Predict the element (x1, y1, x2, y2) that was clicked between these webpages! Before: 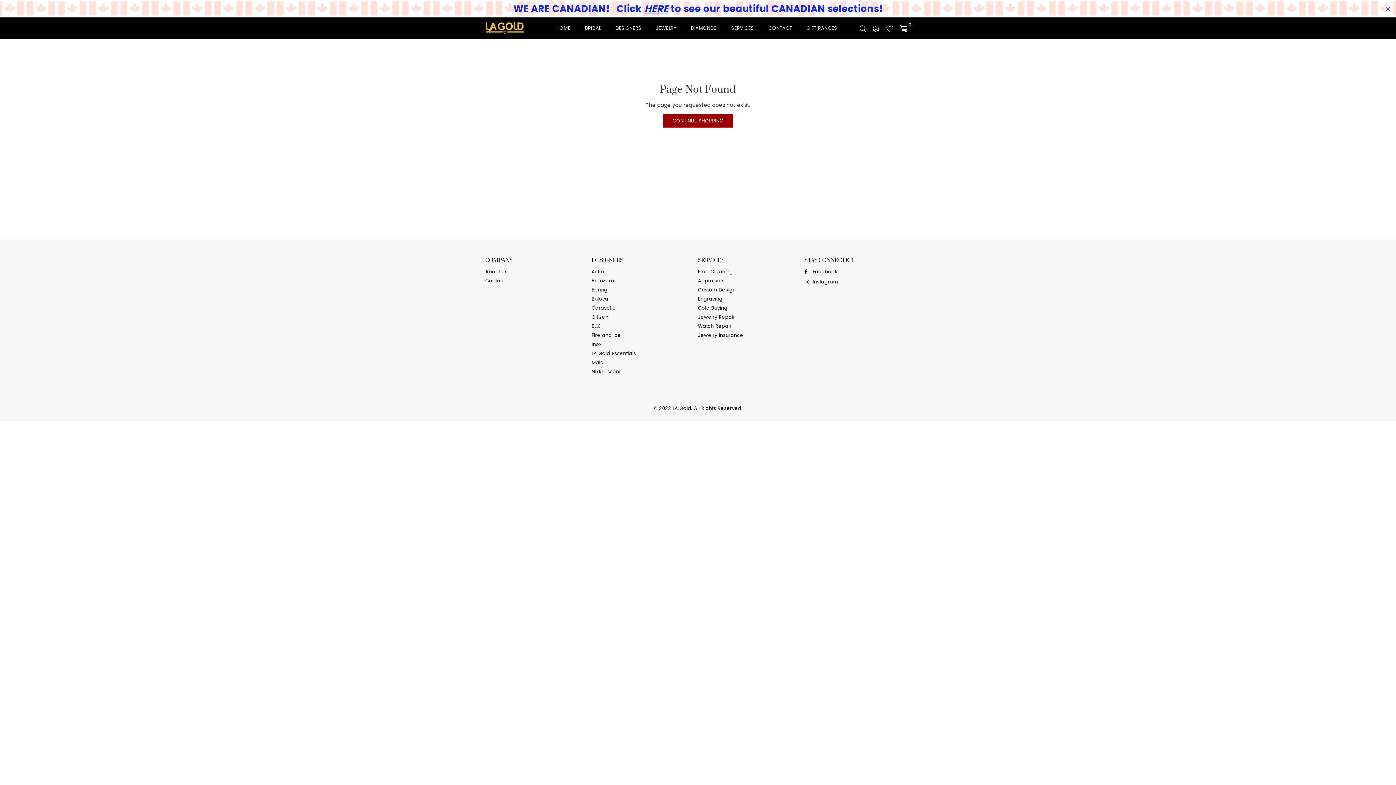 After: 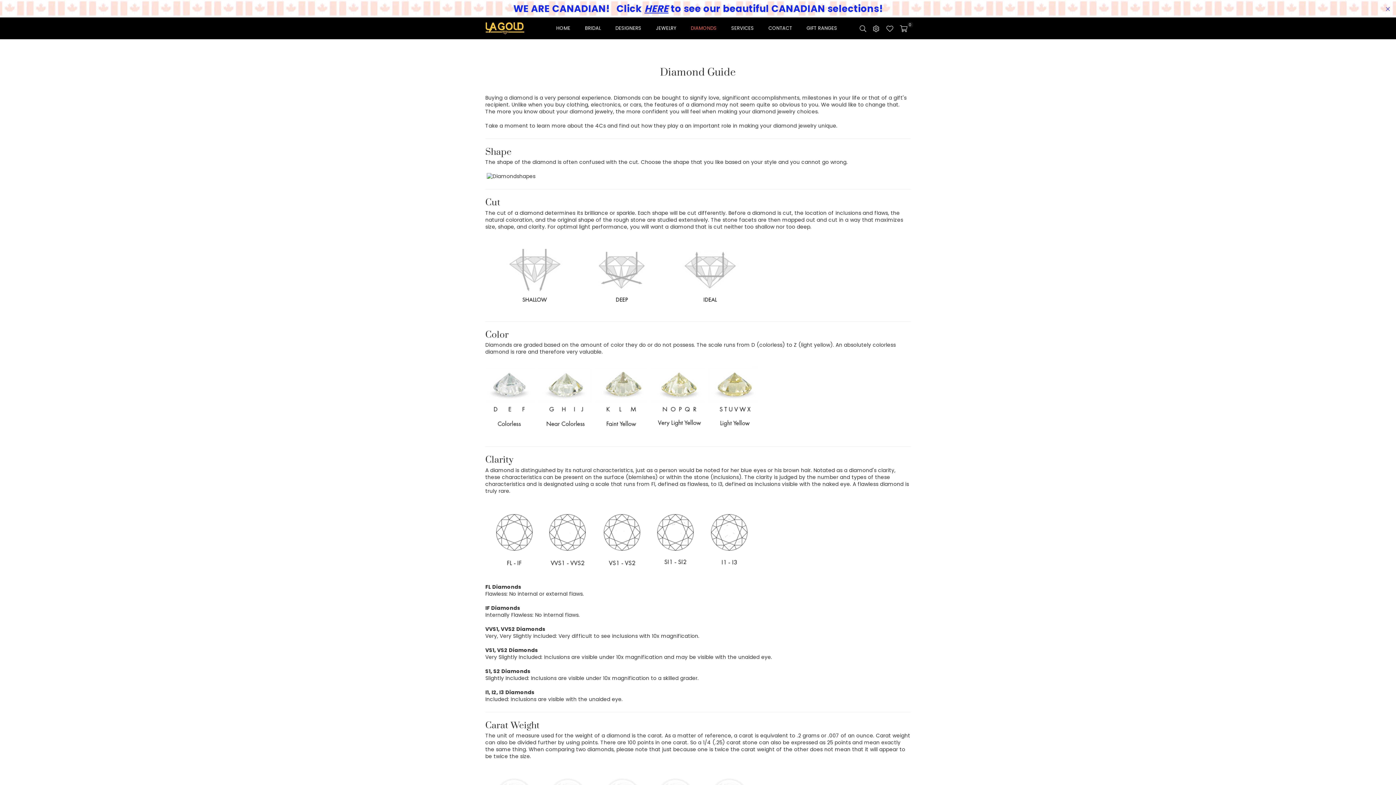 Action: label: DIAMONDS bbox: (685, 21, 722, 35)